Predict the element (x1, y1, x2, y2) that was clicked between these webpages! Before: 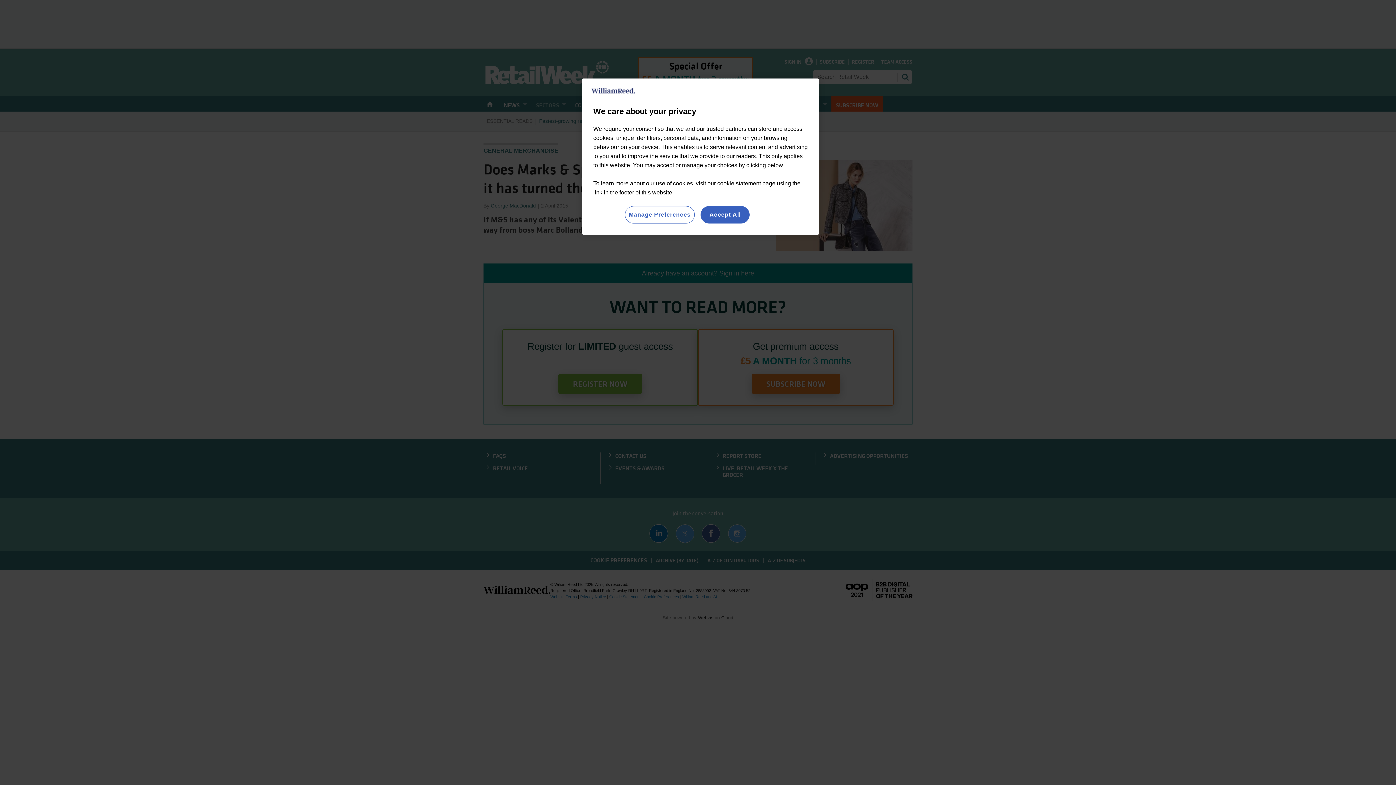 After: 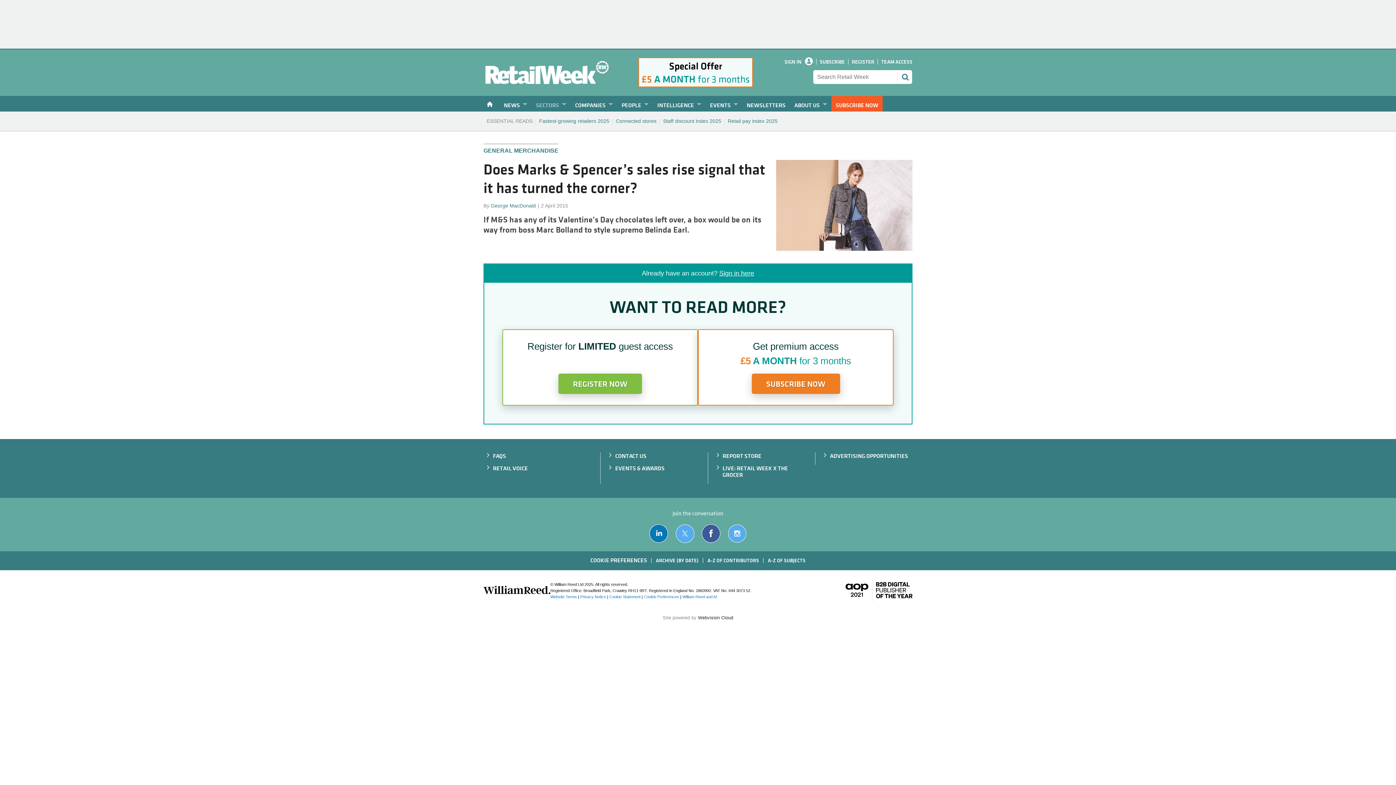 Action: label: Accept All bbox: (700, 206, 749, 223)